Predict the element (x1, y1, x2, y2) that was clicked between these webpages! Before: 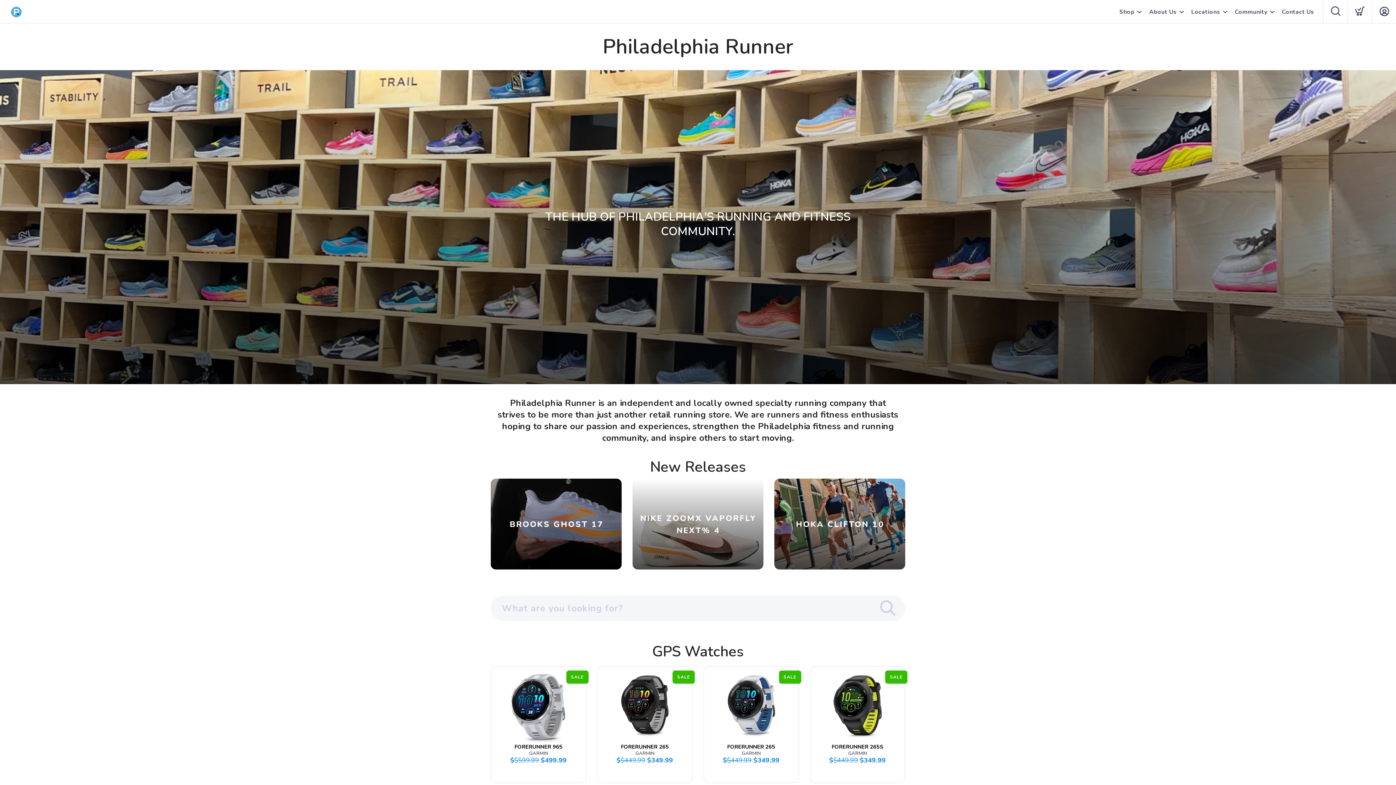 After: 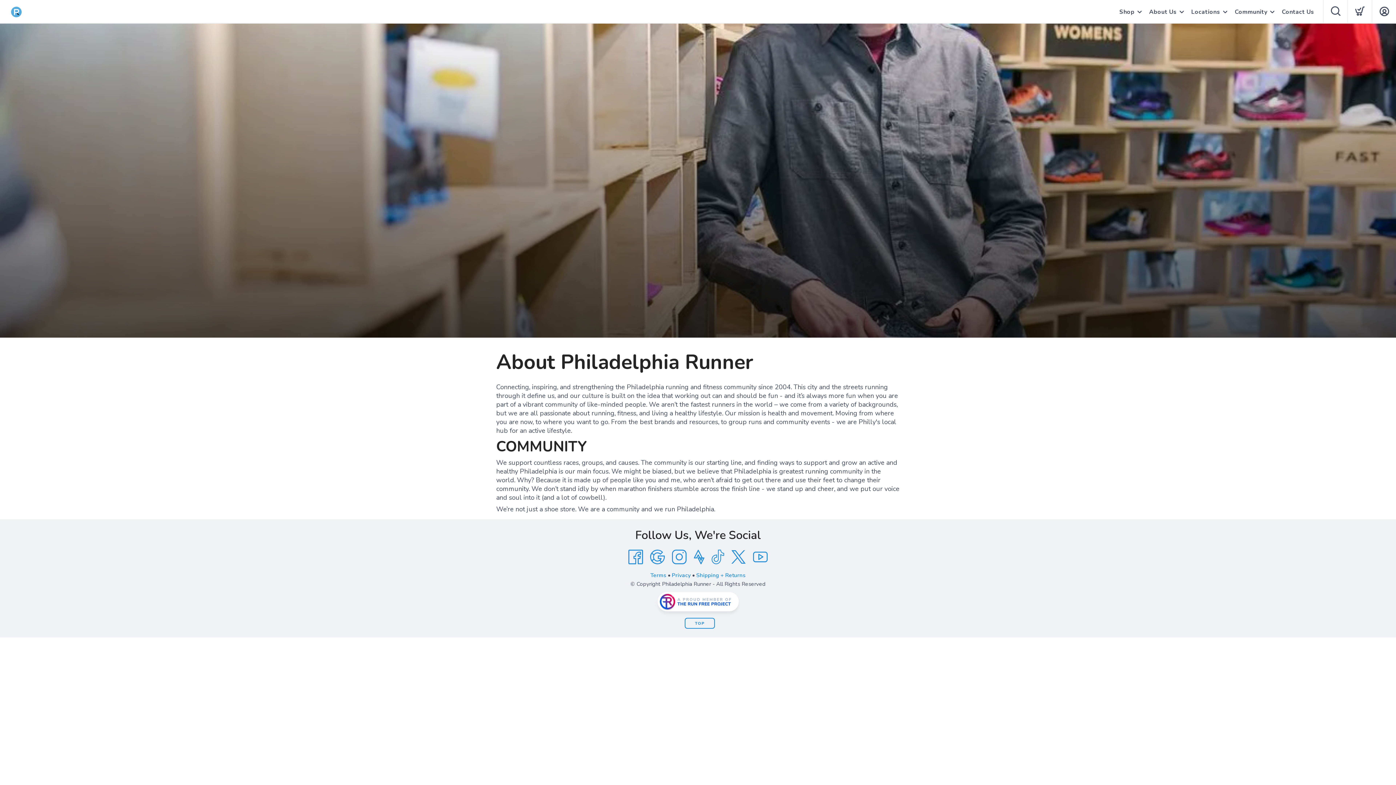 Action: label: About Us bbox: (1149, 0, 1177, 24)